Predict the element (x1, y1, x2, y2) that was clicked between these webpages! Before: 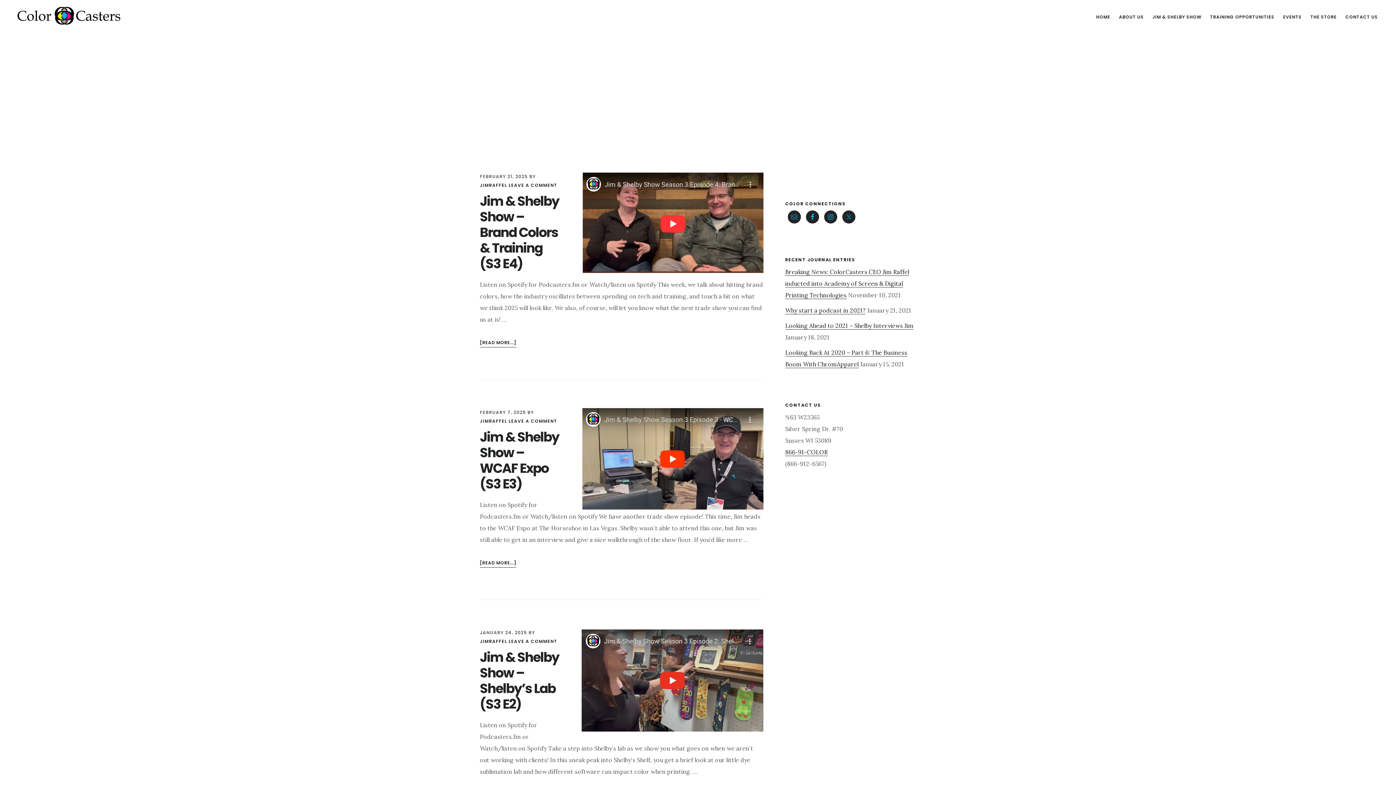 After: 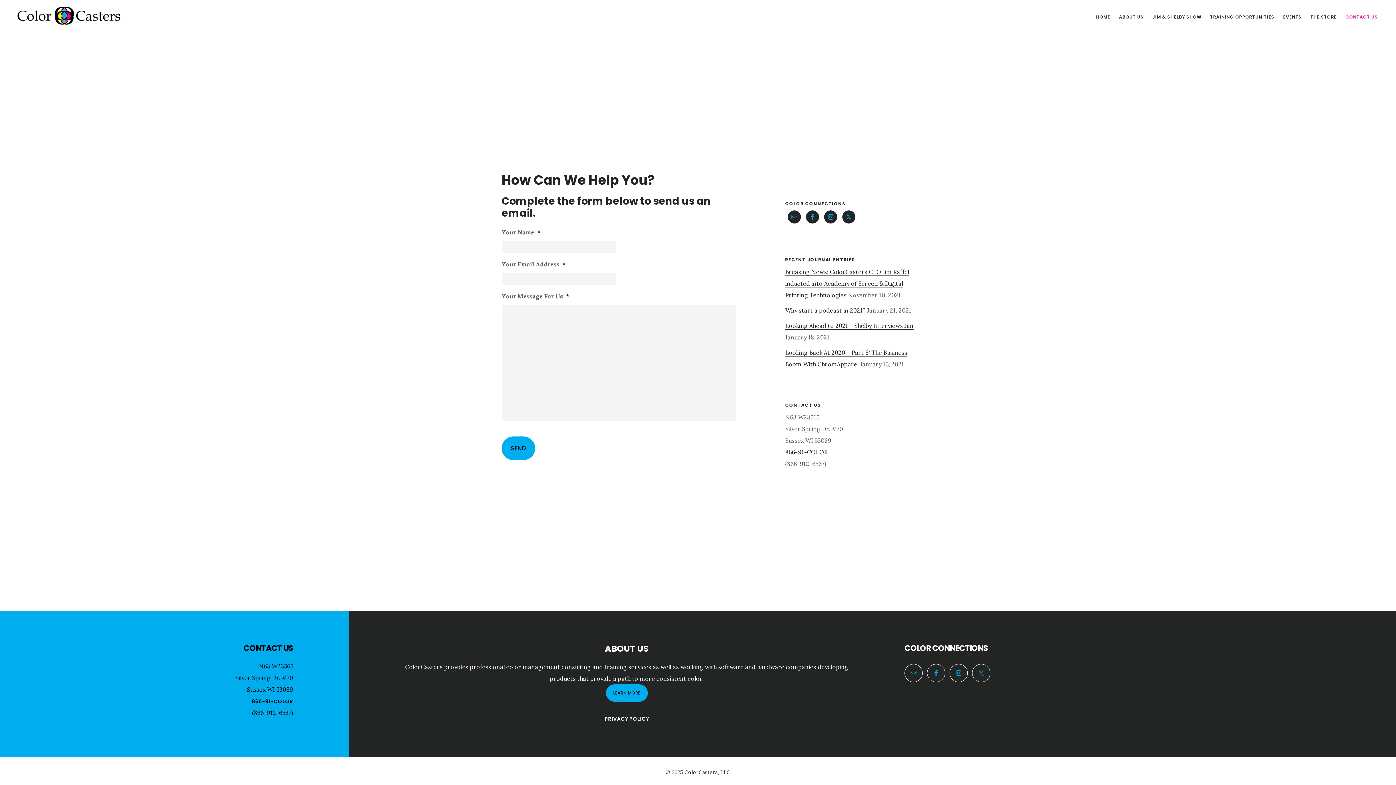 Action: label: CONTACT US bbox: (1342, 11, 1381, 22)